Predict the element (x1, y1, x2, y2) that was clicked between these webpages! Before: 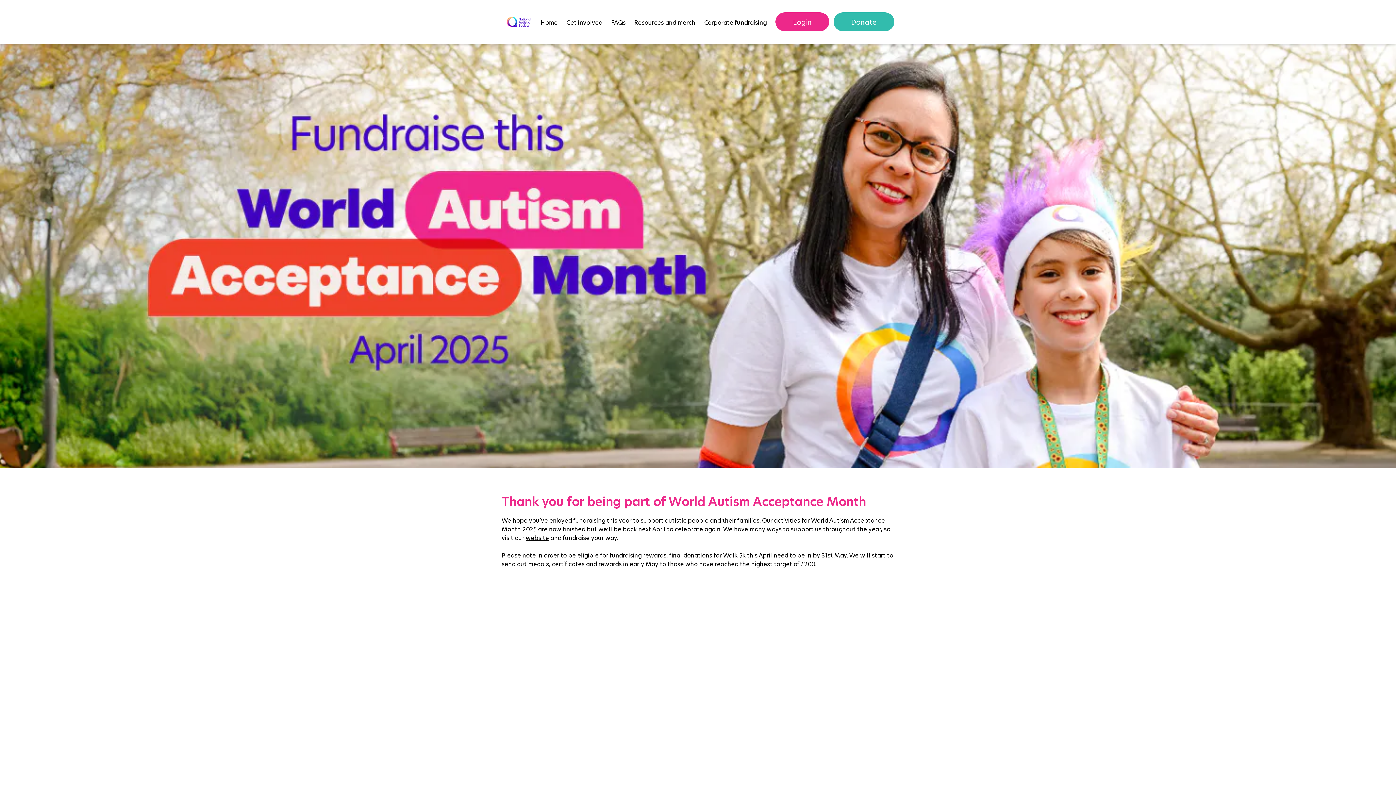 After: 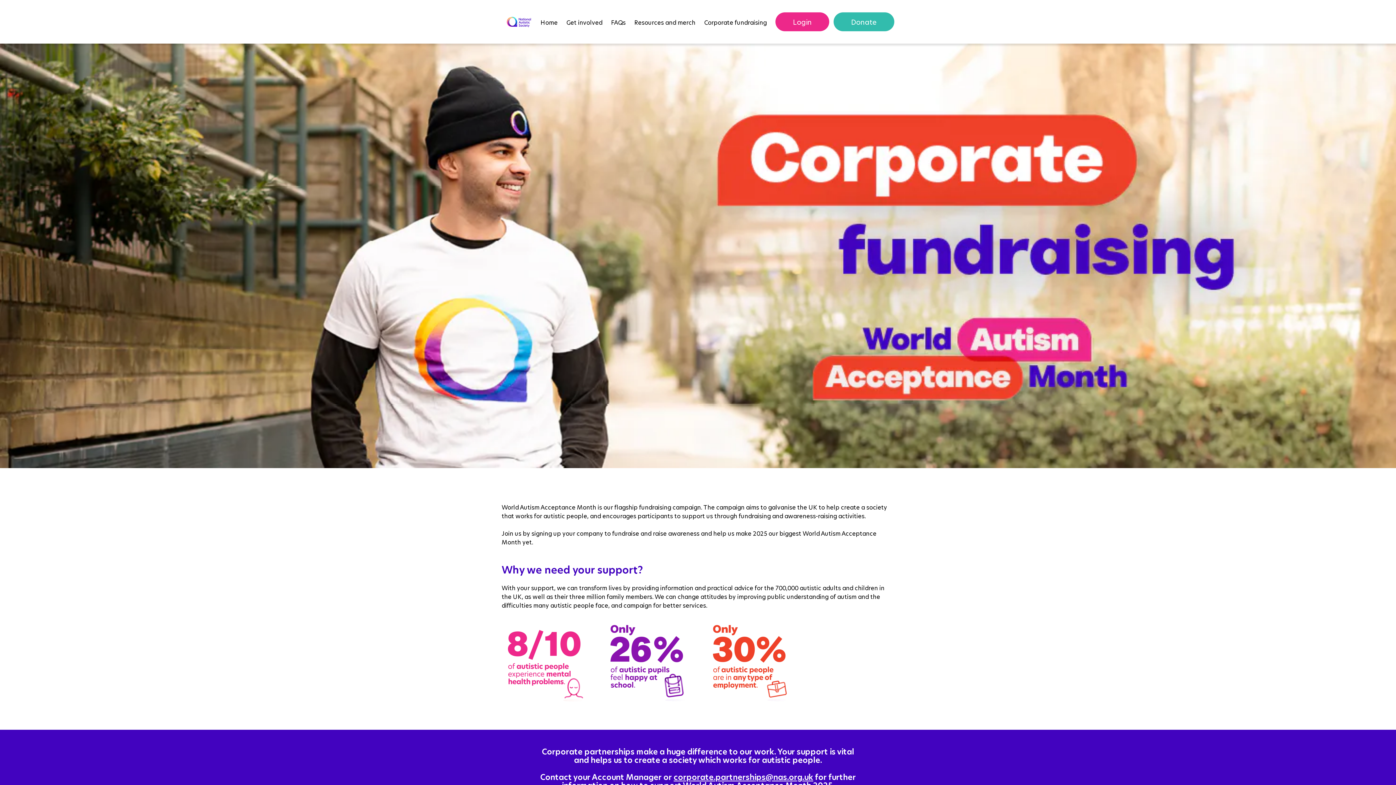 Action: label: Corporate fundraising bbox: (704, 18, 766, 26)